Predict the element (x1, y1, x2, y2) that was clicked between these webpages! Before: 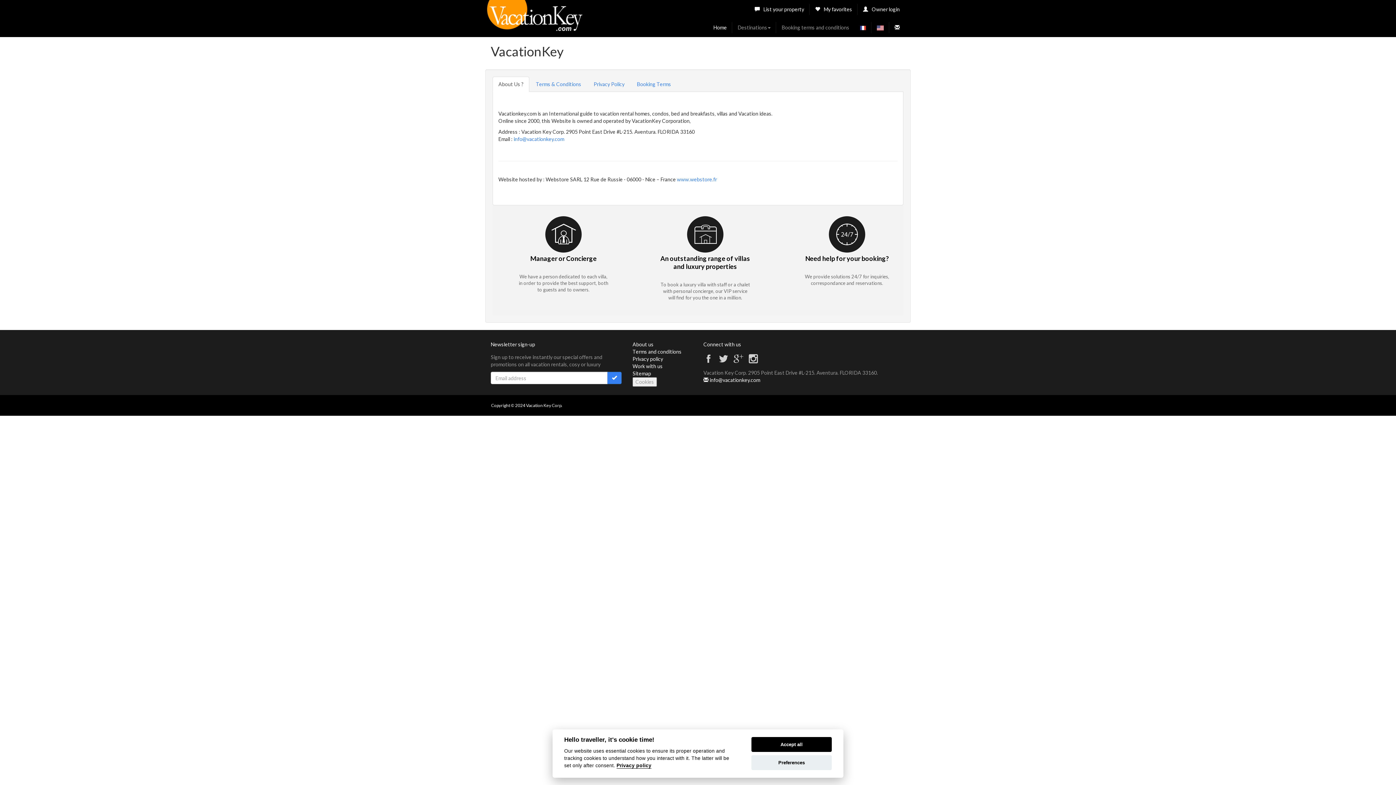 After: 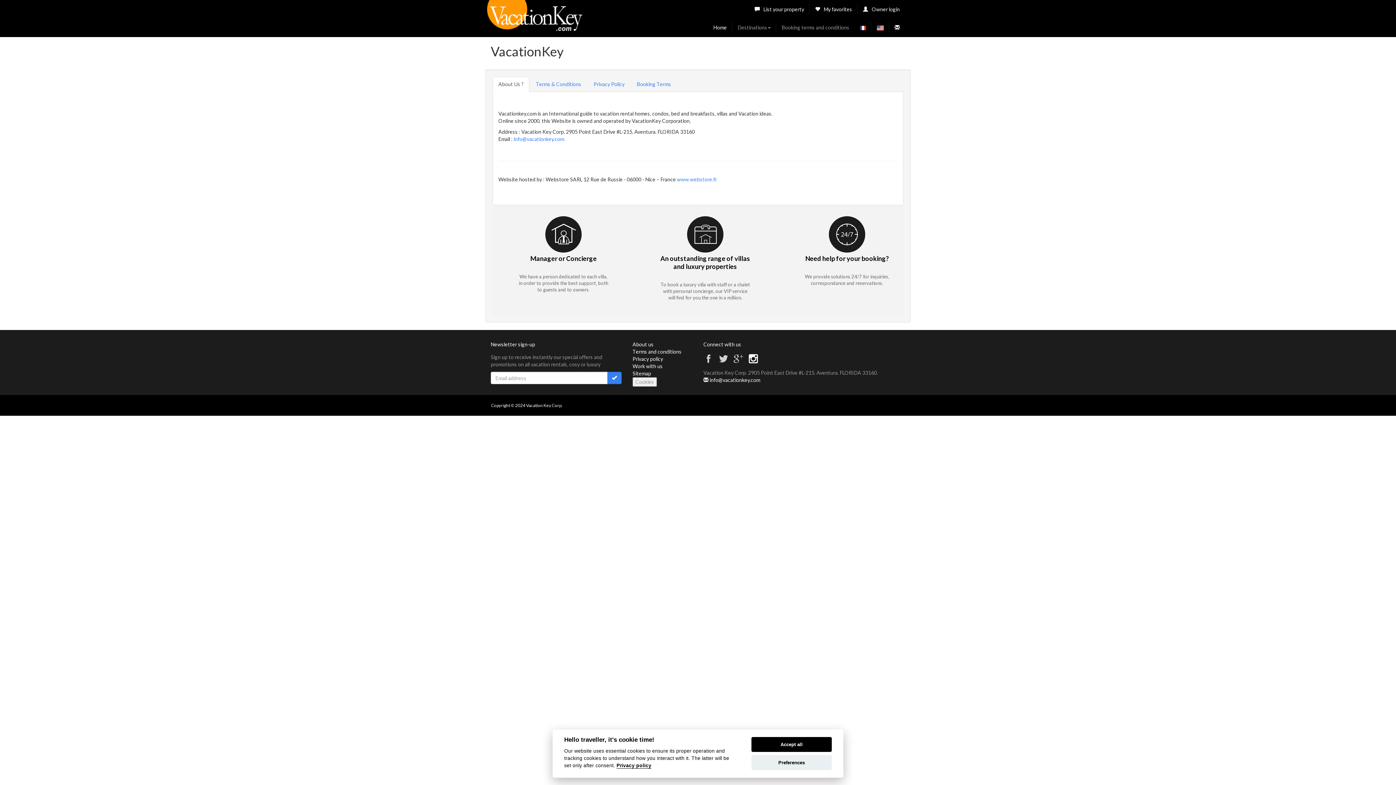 Action: bbox: (748, 358, 758, 365)